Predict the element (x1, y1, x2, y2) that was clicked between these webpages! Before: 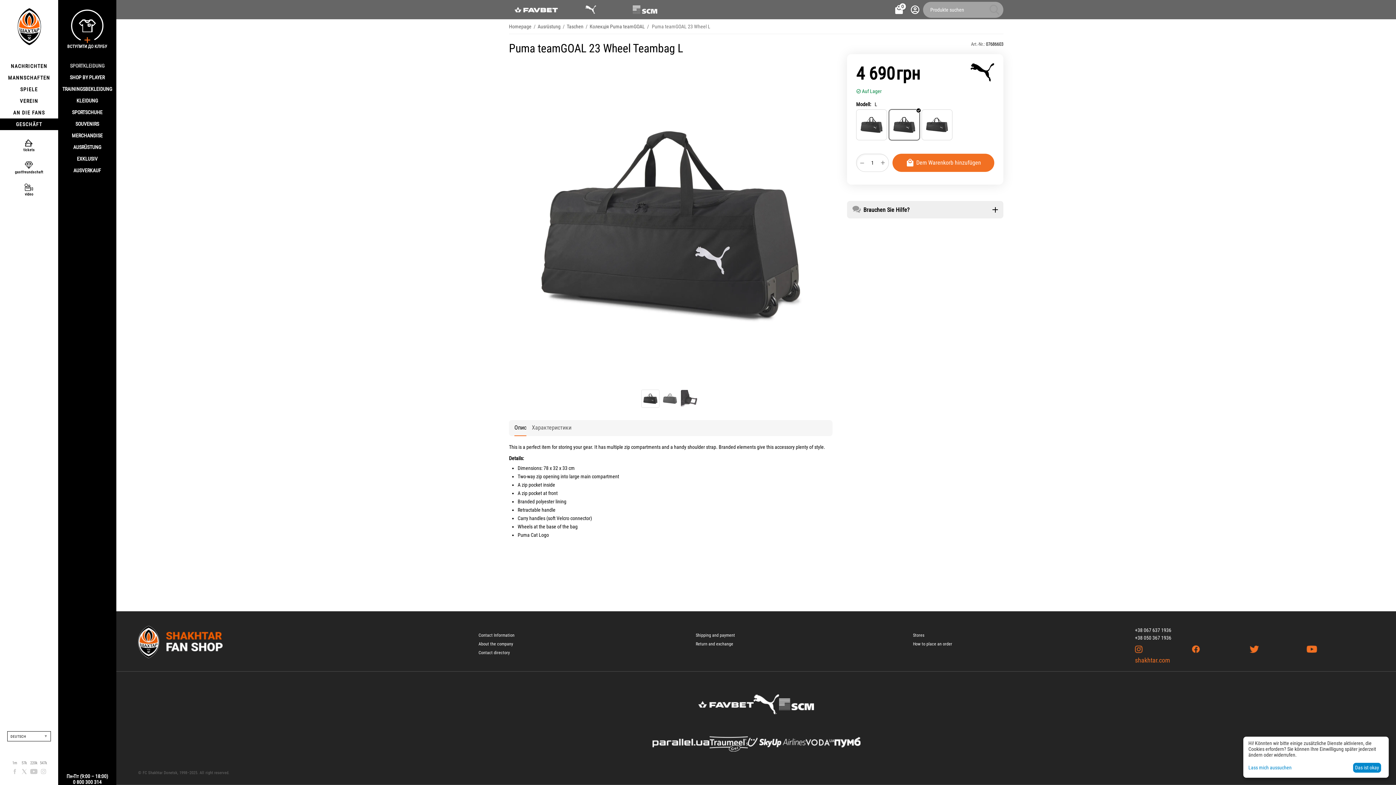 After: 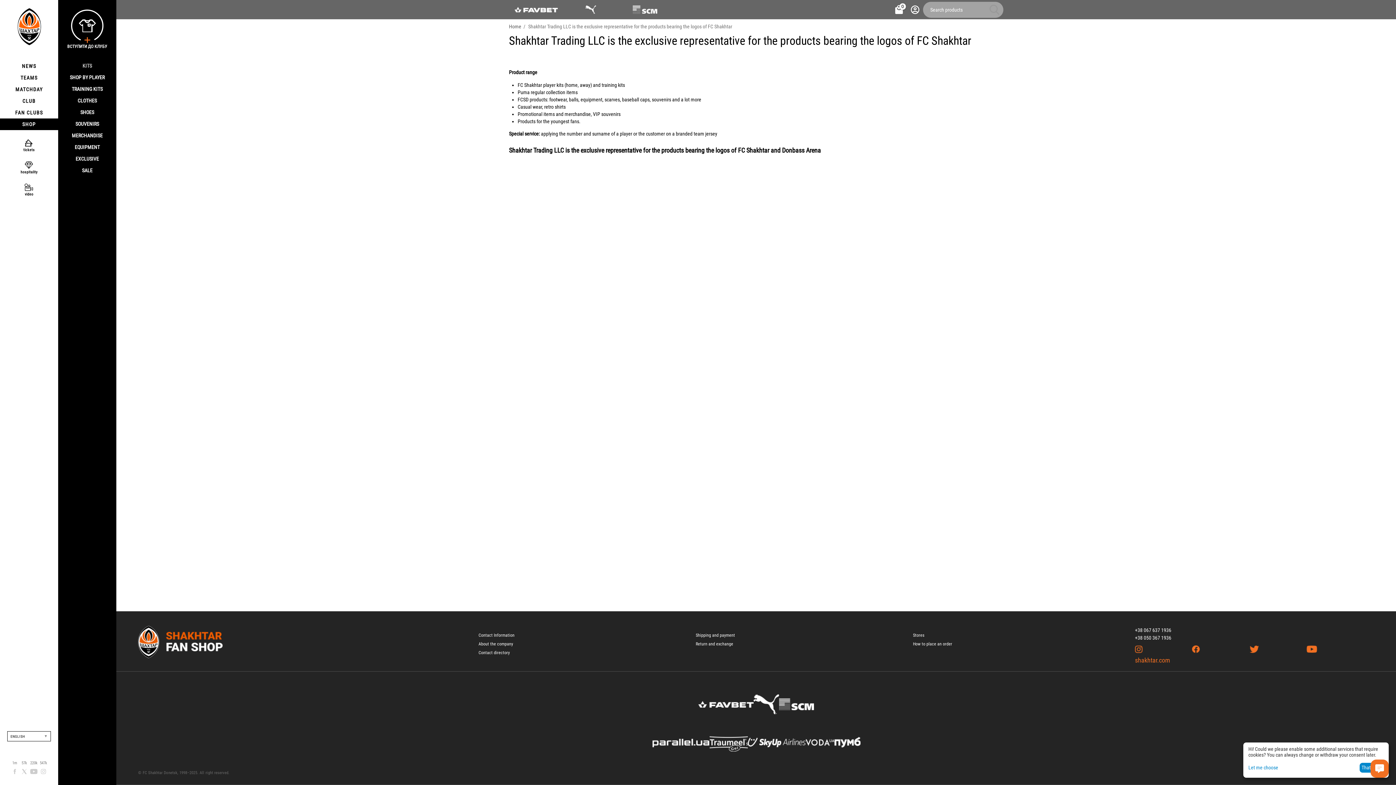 Action: label: Stores bbox: (913, 632, 924, 638)